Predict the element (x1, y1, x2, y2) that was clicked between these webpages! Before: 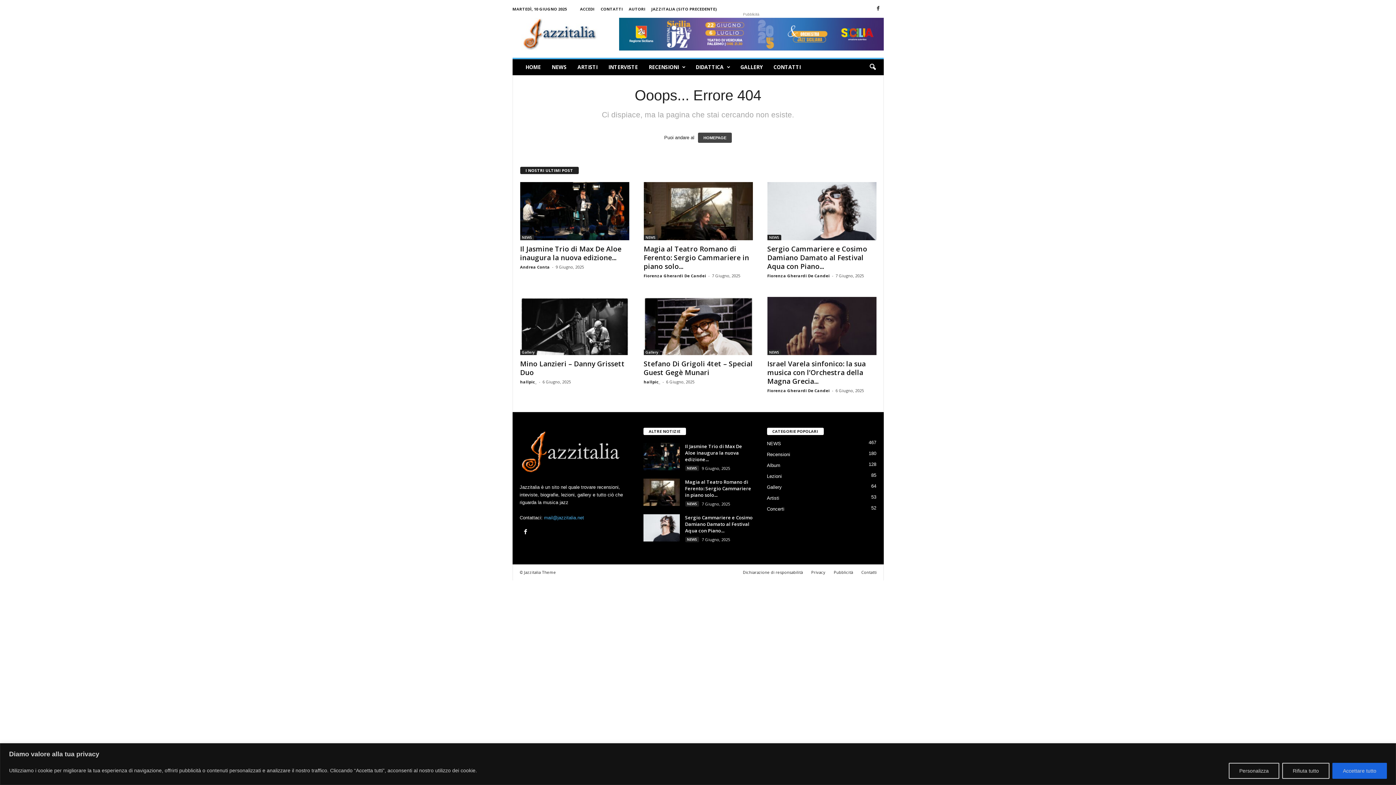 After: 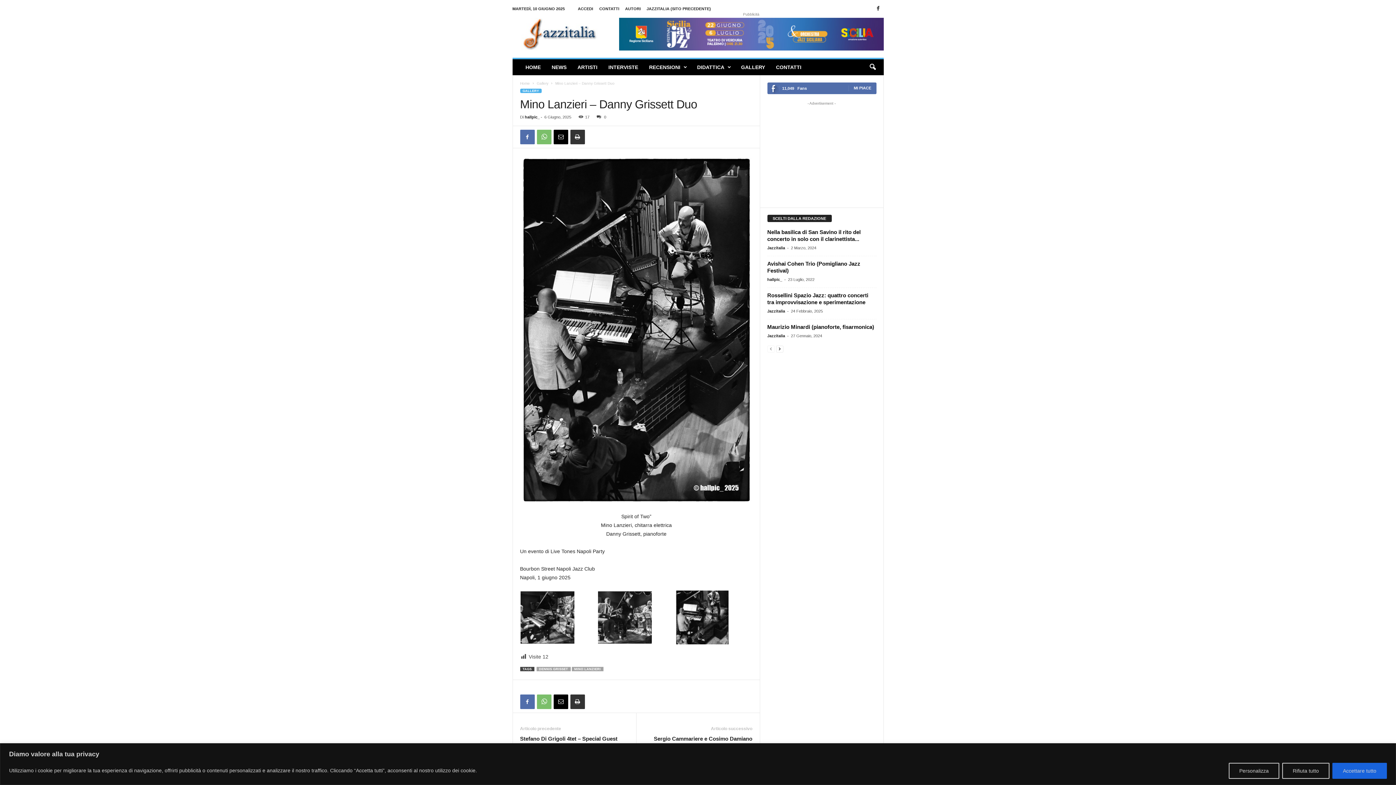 Action: label: Mino Lanzieri – Danny Grissett Duo bbox: (520, 359, 624, 377)